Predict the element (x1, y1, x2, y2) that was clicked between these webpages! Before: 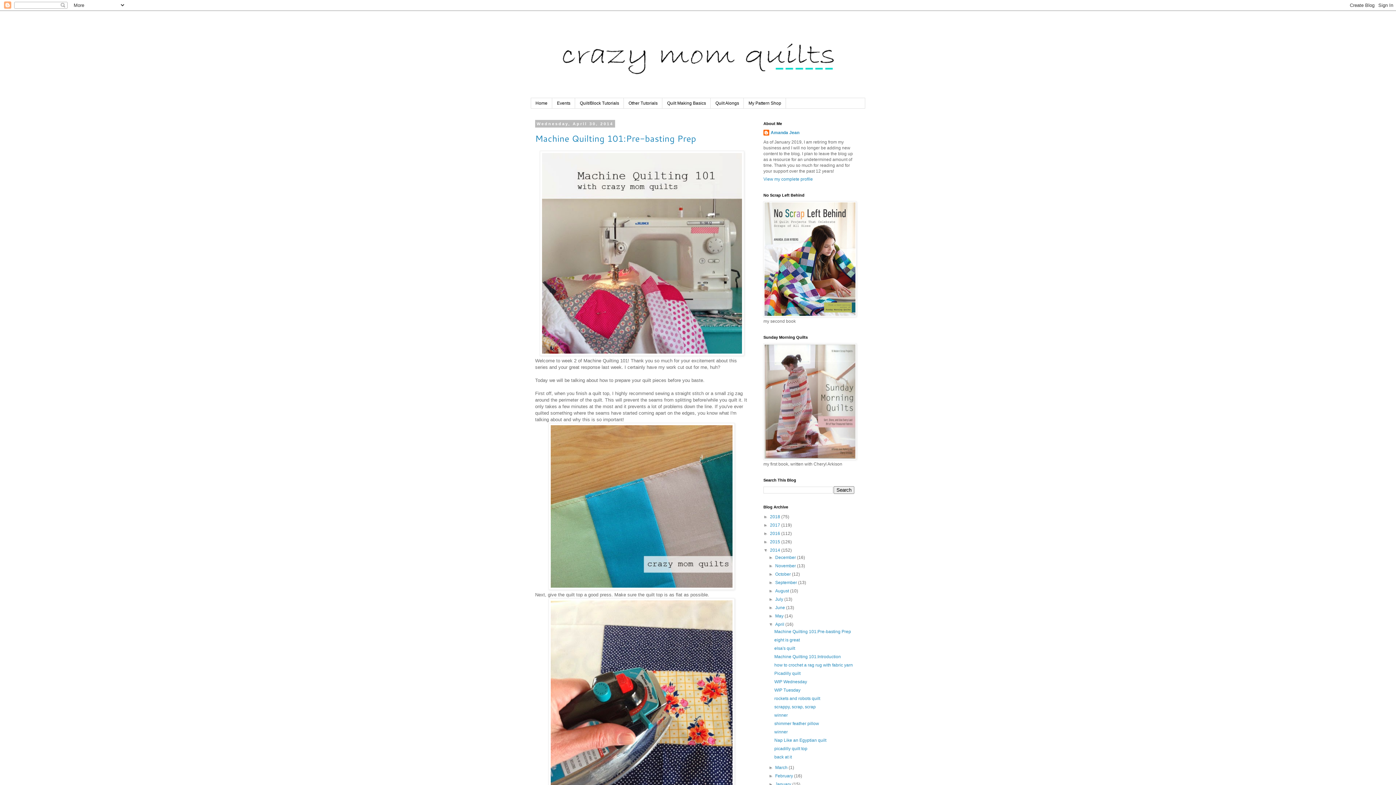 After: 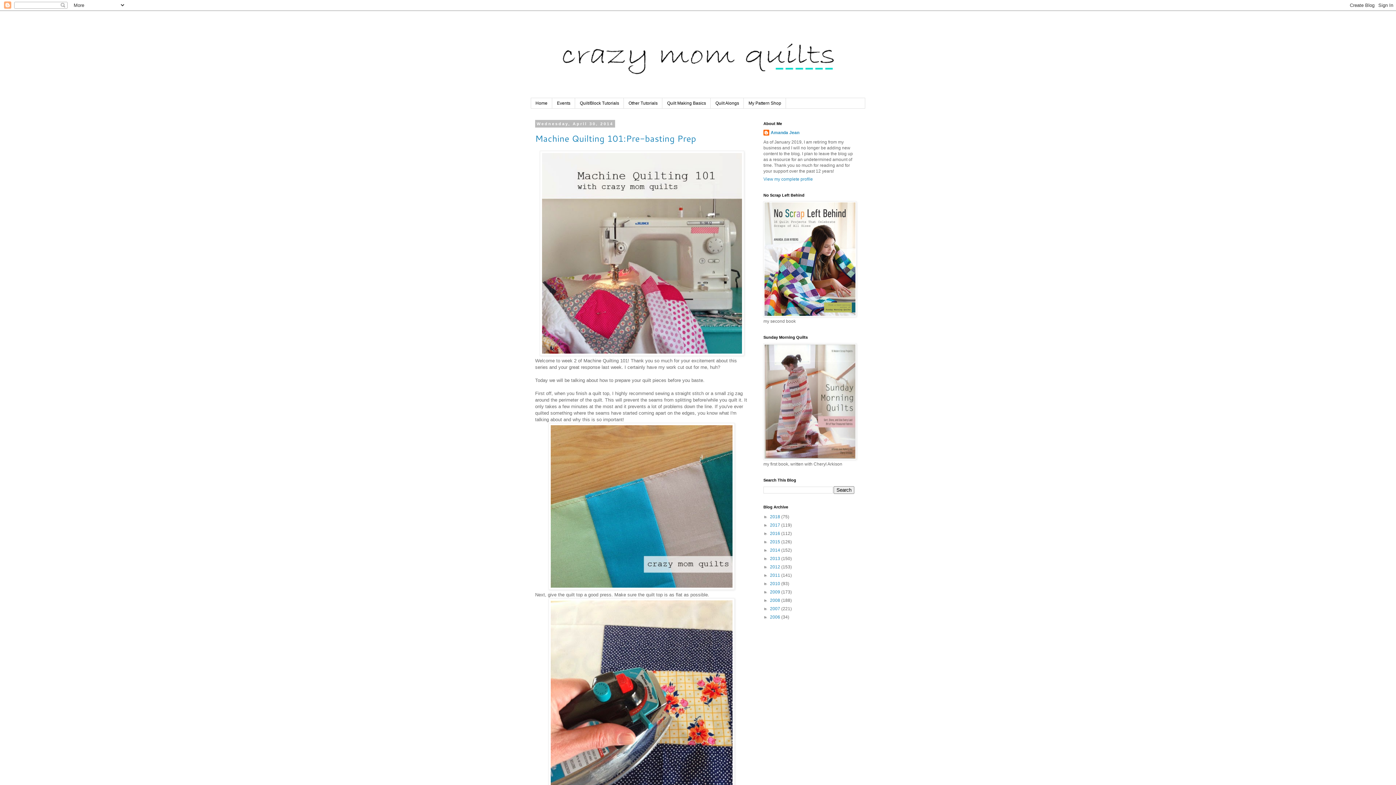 Action: label: ▼   bbox: (763, 548, 770, 553)